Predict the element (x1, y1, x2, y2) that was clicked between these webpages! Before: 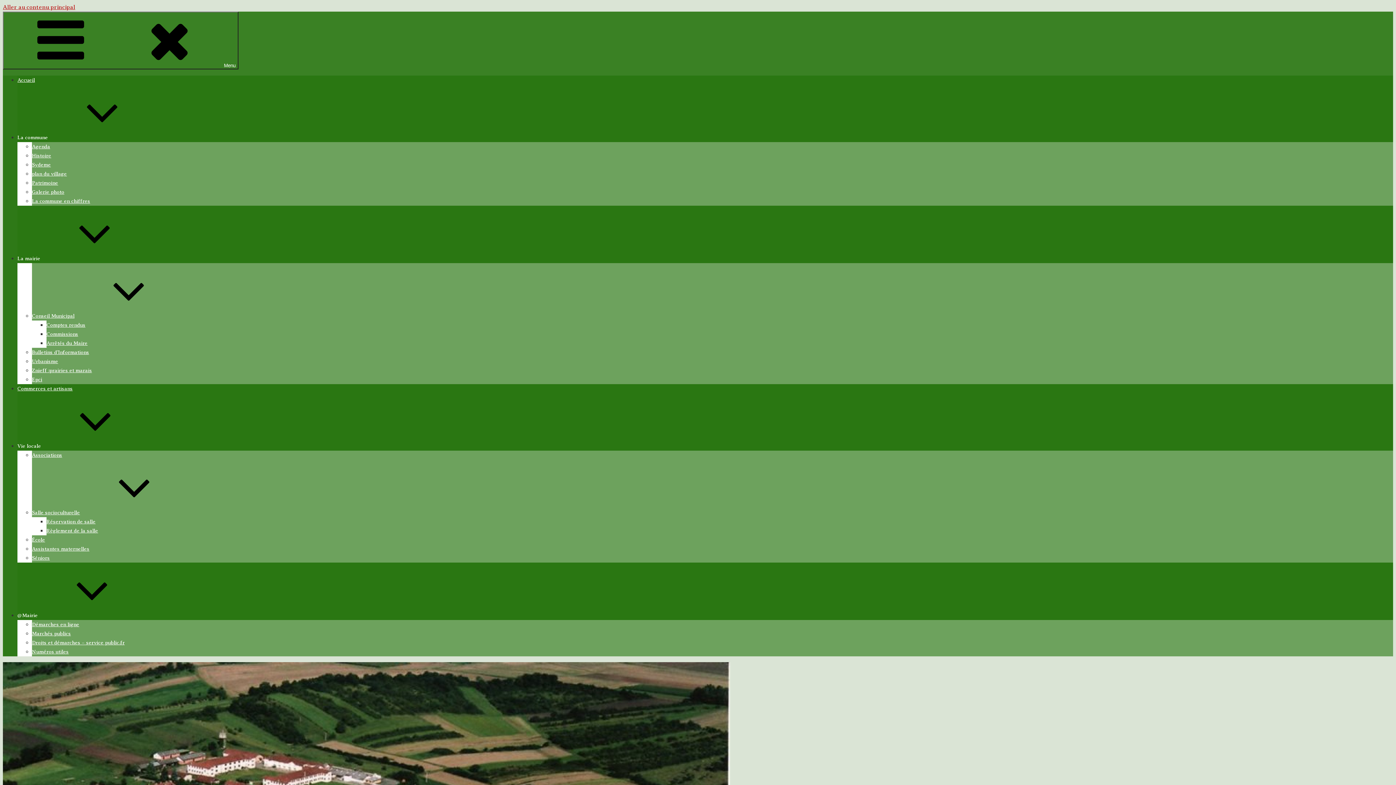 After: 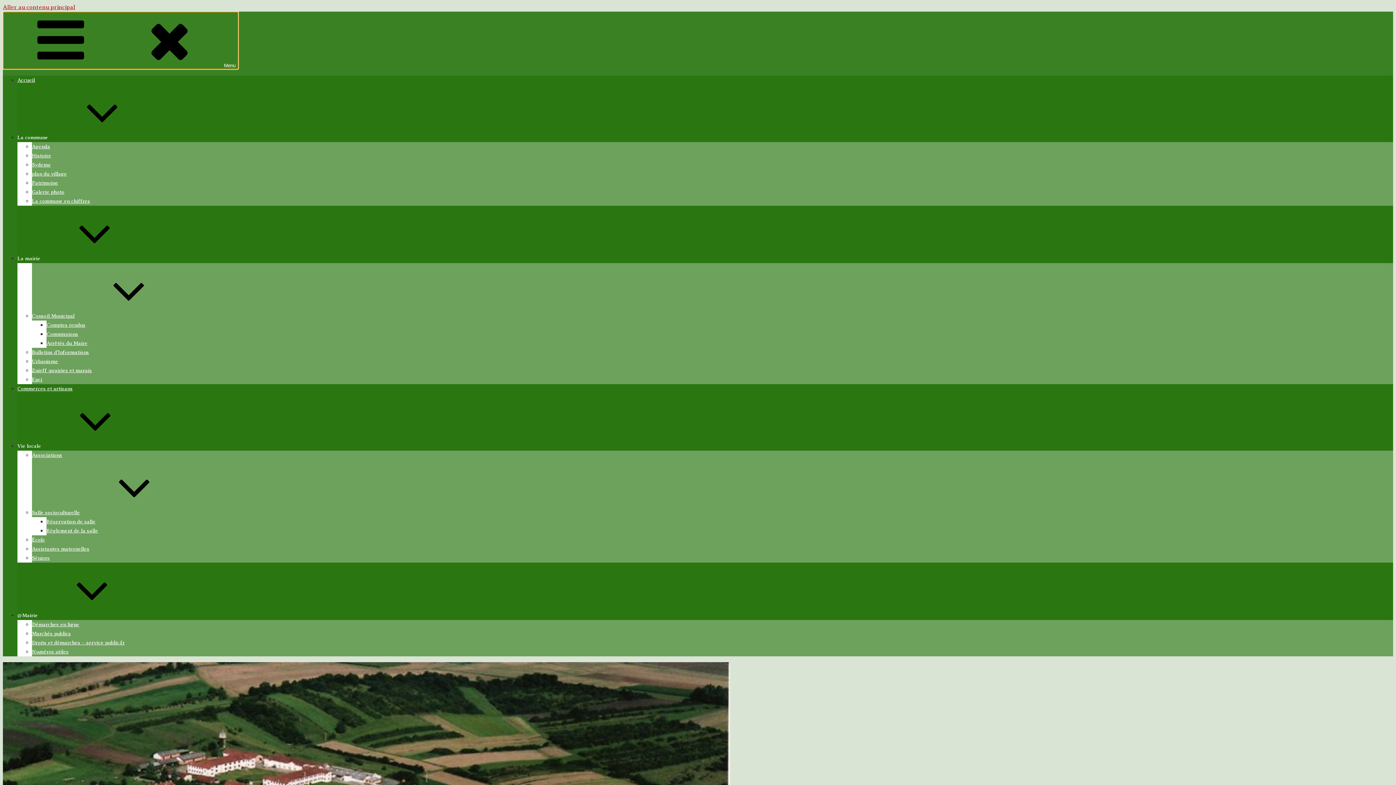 Action: bbox: (2, 11, 238, 69) label: Menu